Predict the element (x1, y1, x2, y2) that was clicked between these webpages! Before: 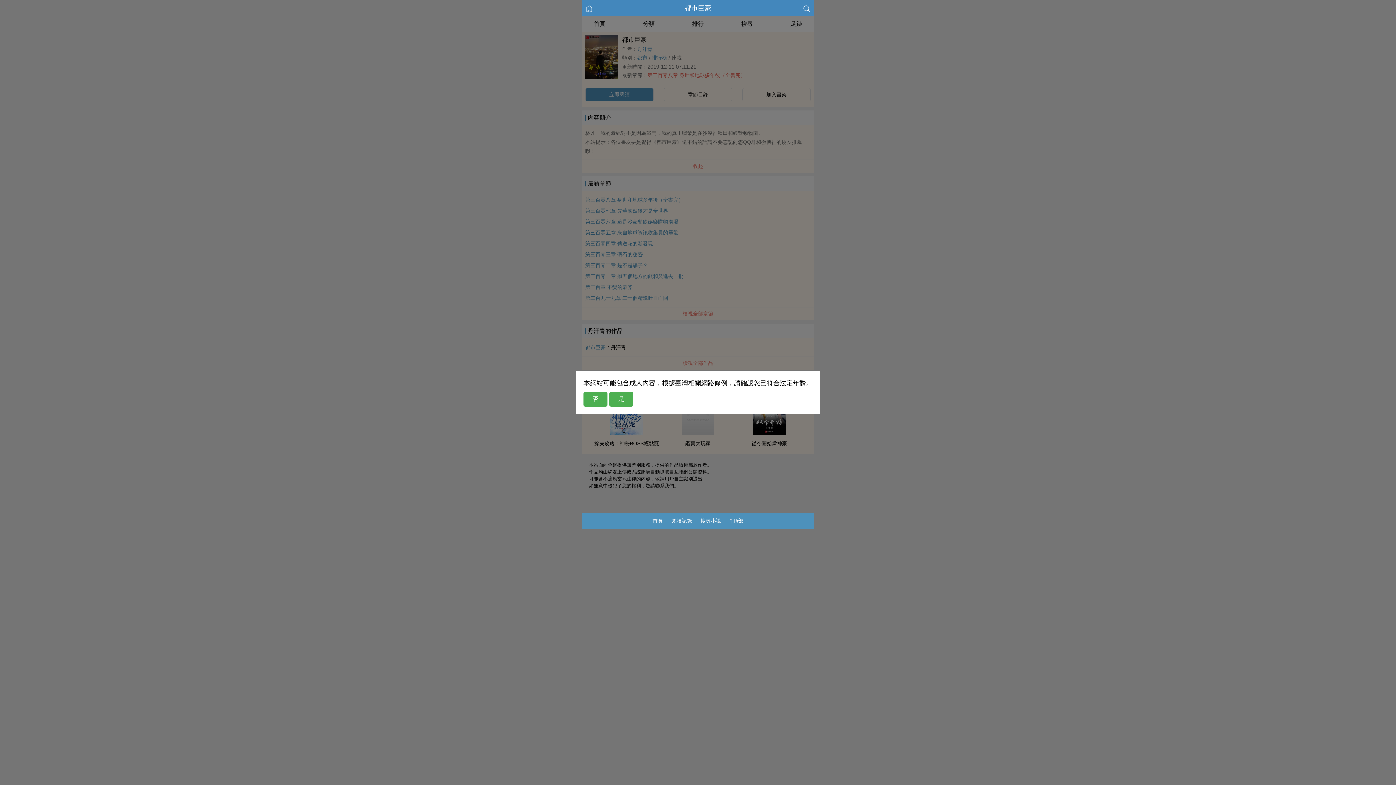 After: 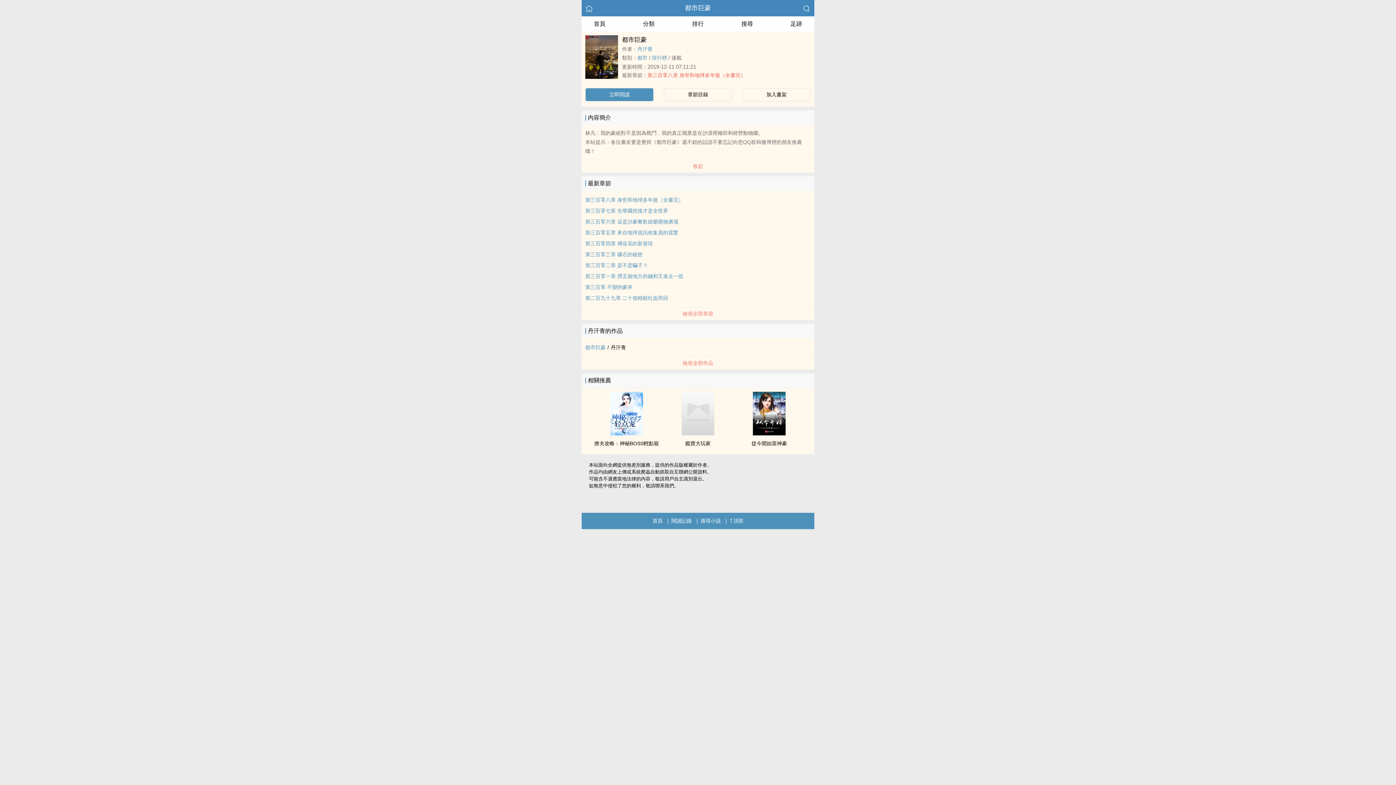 Action: bbox: (609, 392, 633, 406) label: 是